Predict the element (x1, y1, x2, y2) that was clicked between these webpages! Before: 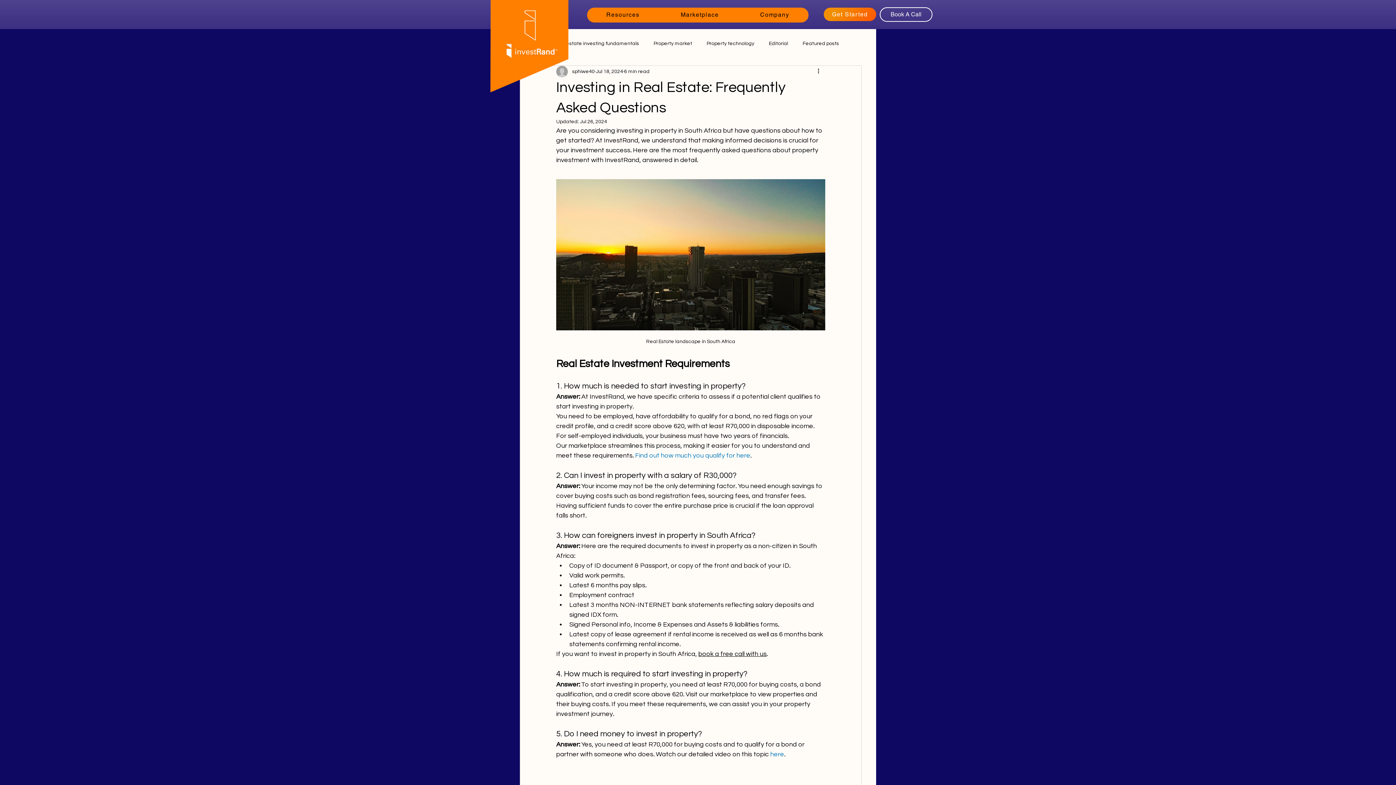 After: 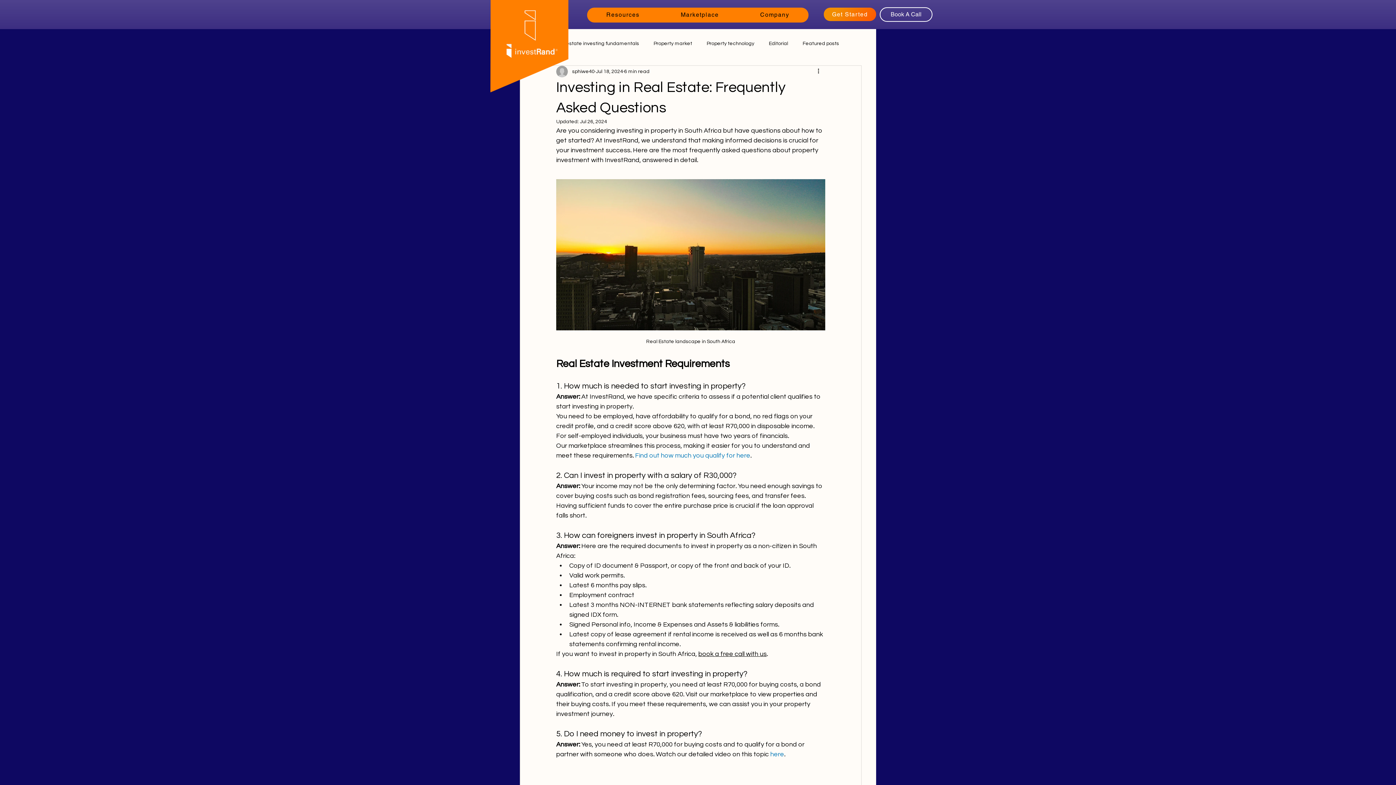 Action: bbox: (770, 751, 784, 758) label: here